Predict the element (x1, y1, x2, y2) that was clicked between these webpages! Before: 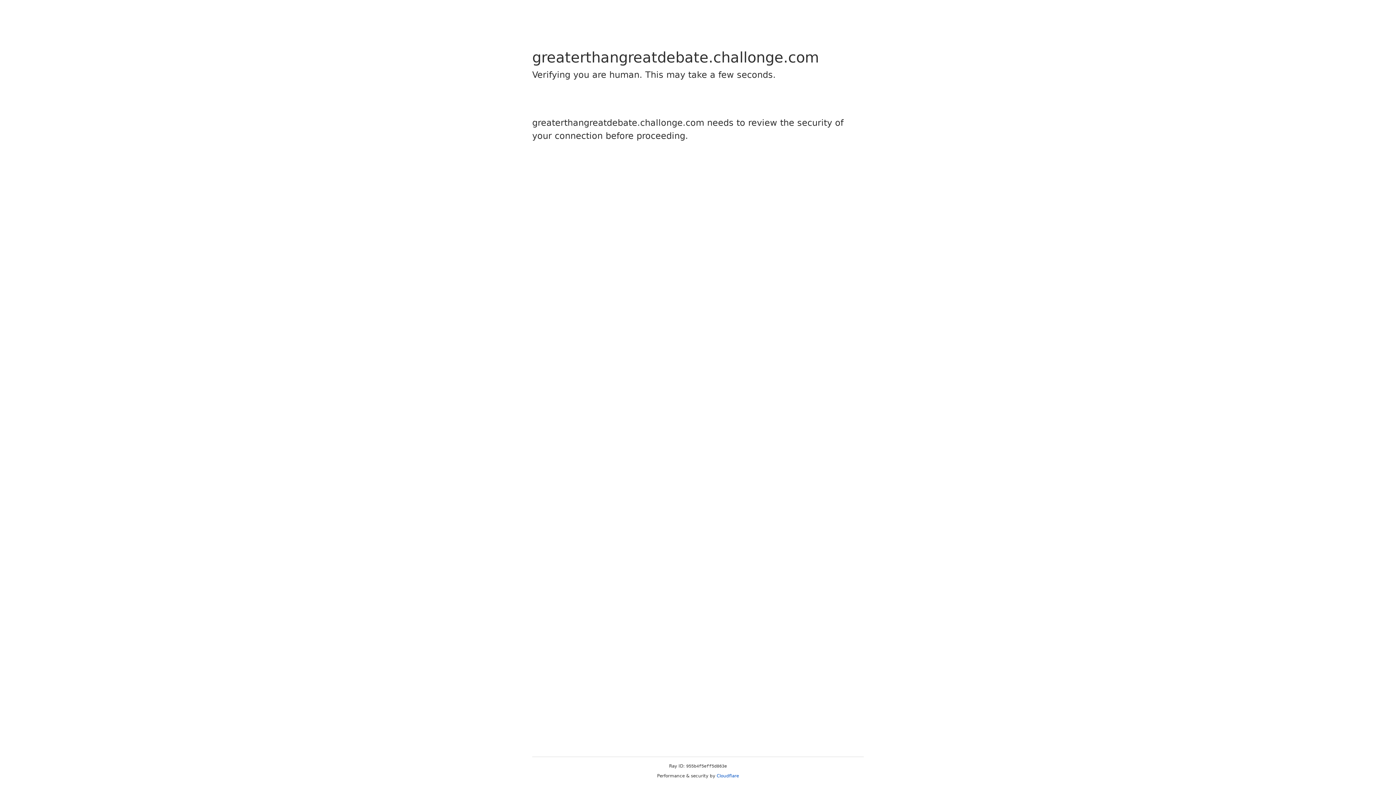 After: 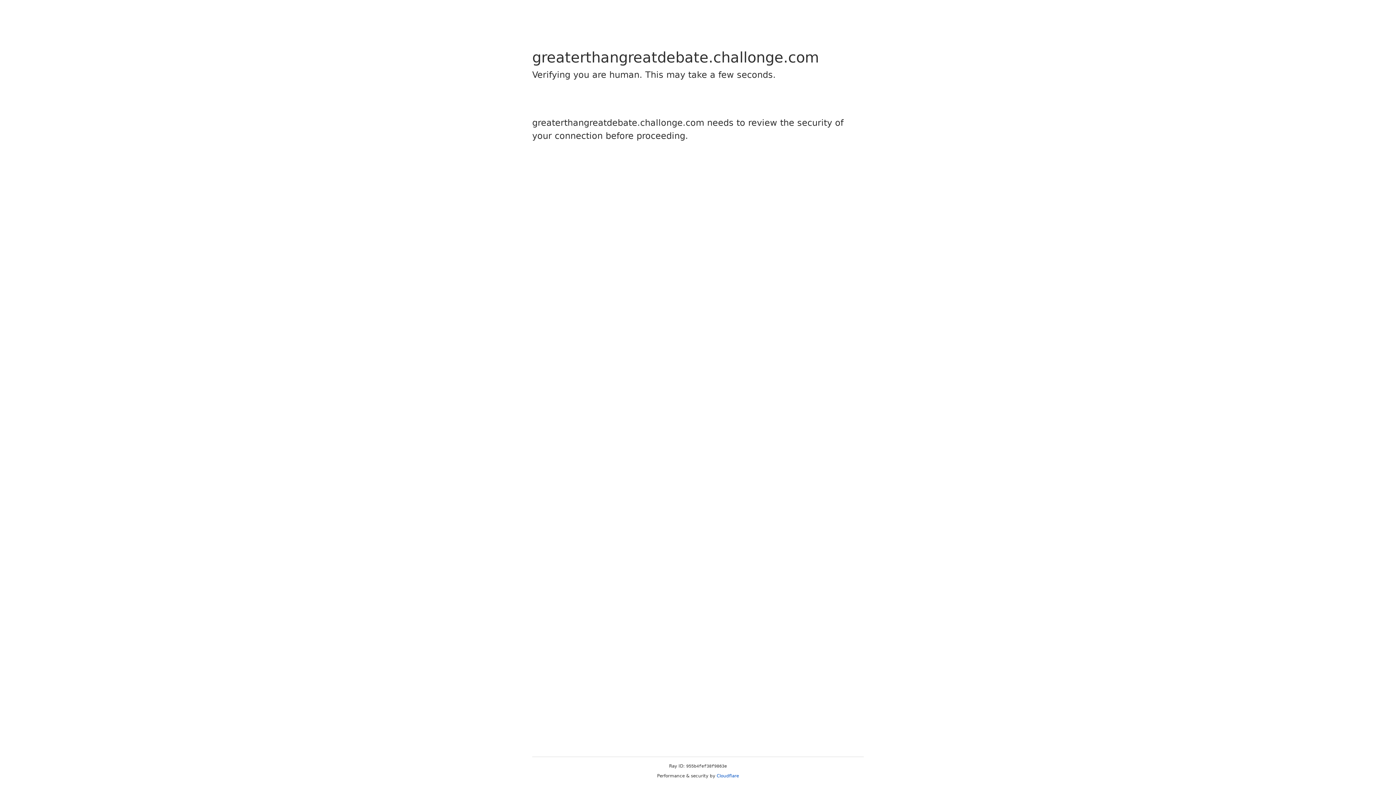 Action: bbox: (716, 773, 739, 778) label: Cloudflare